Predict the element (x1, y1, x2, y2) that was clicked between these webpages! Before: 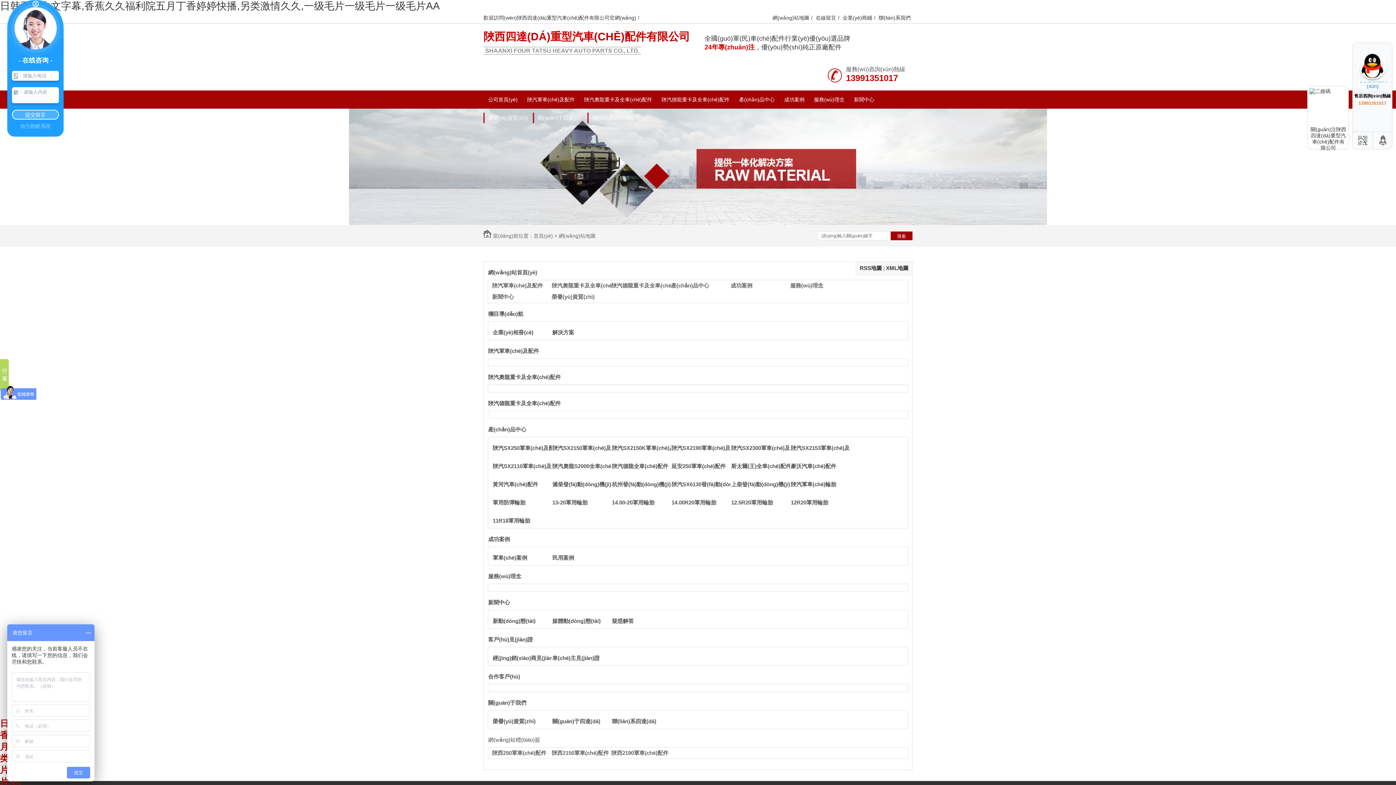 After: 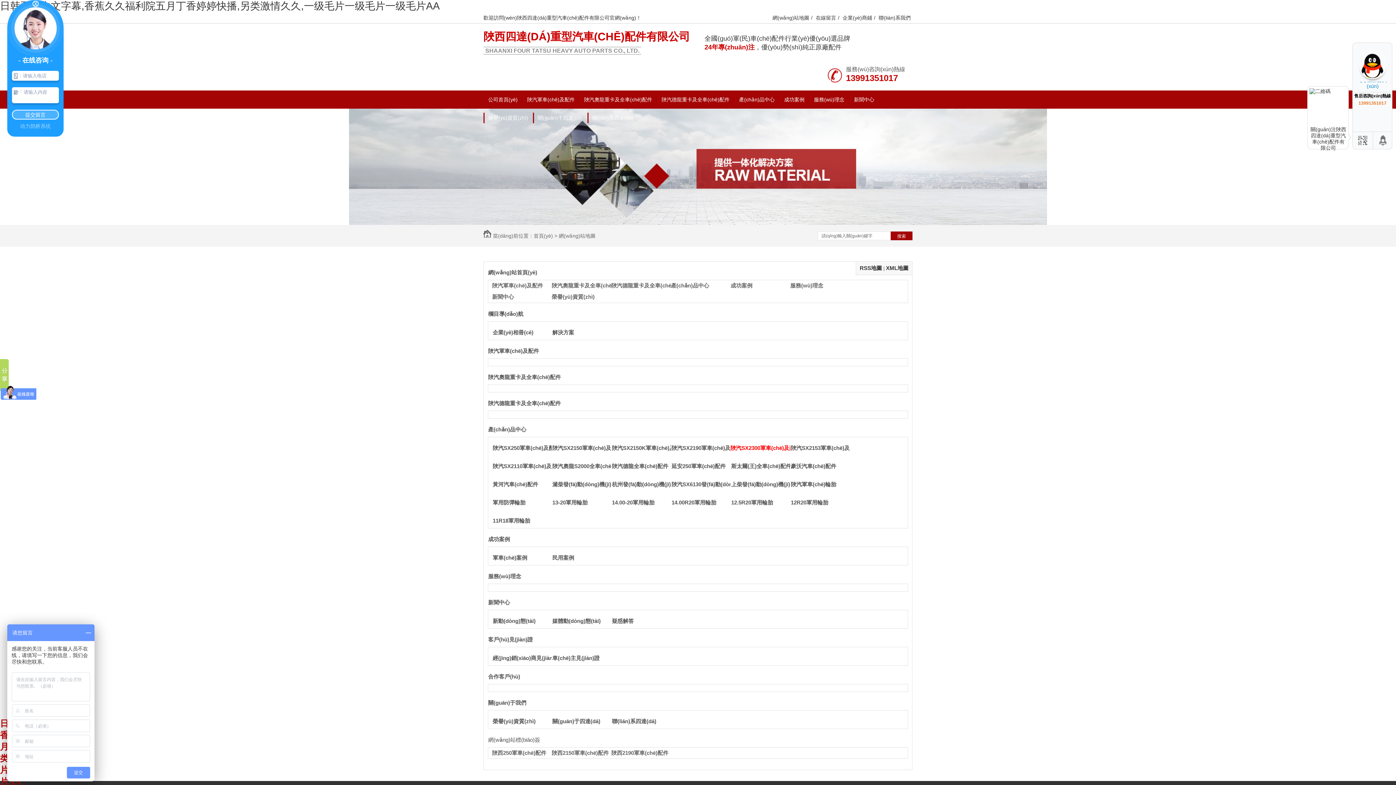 Action: label: 陜汽SX2300軍車(chē)及配件 bbox: (731, 445, 801, 451)